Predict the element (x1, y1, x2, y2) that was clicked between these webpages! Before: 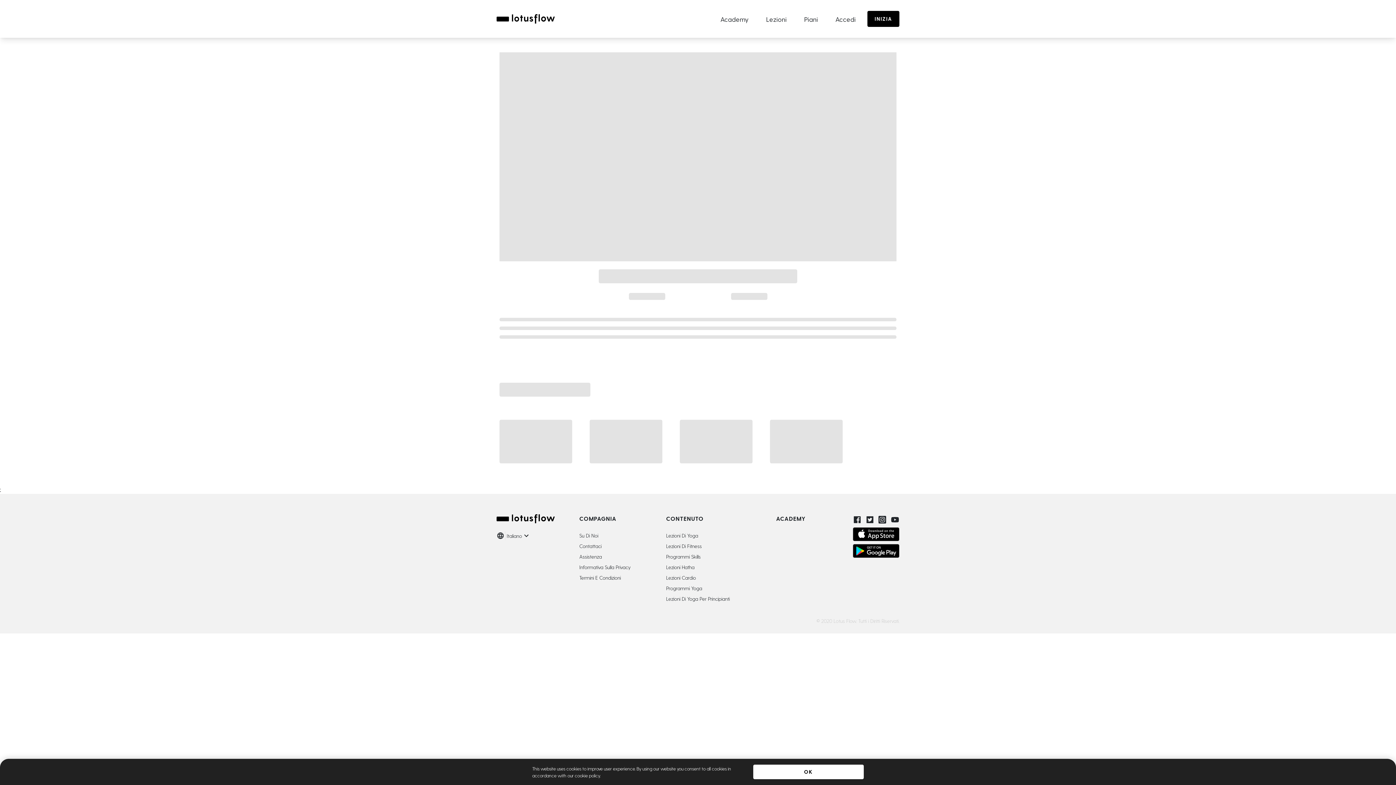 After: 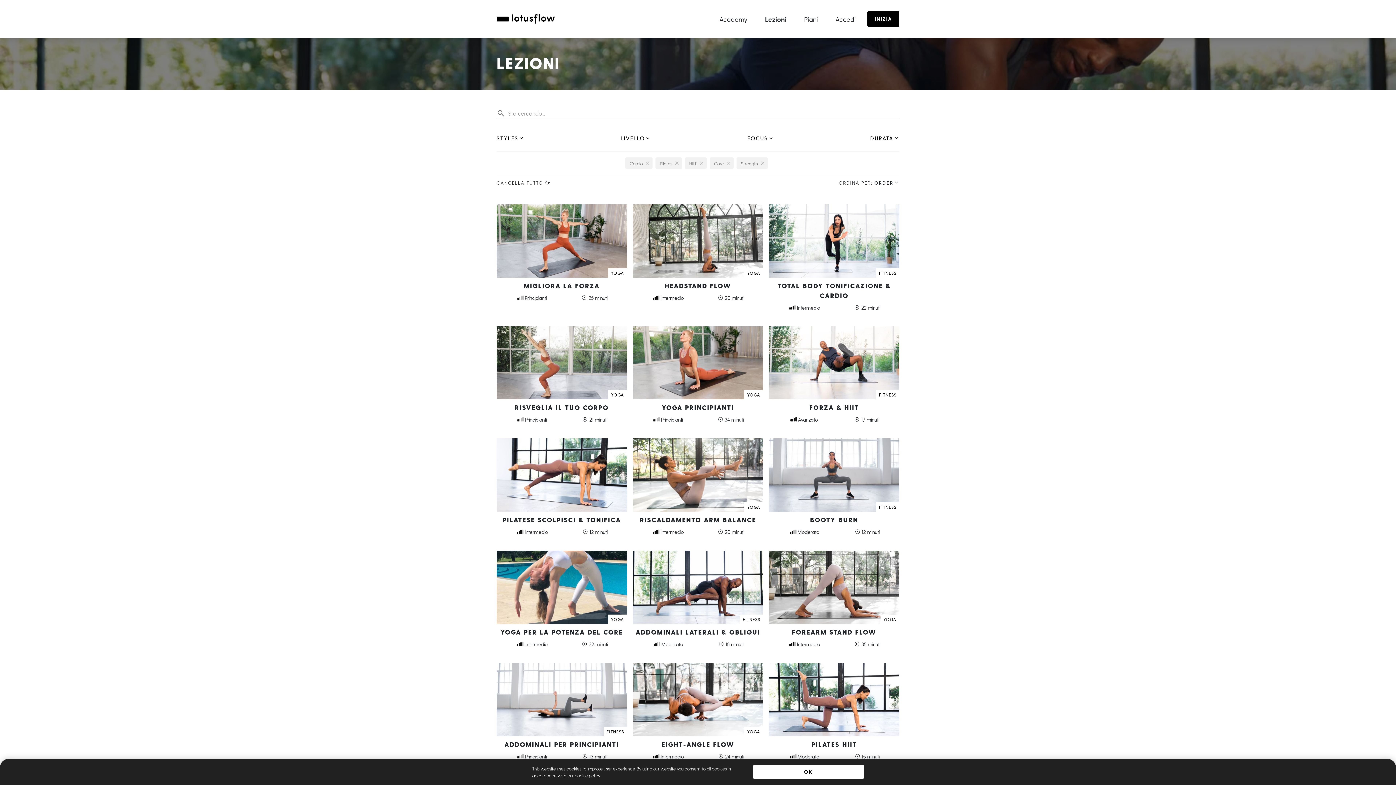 Action: label: Lezioni Di Fitness bbox: (666, 543, 701, 549)